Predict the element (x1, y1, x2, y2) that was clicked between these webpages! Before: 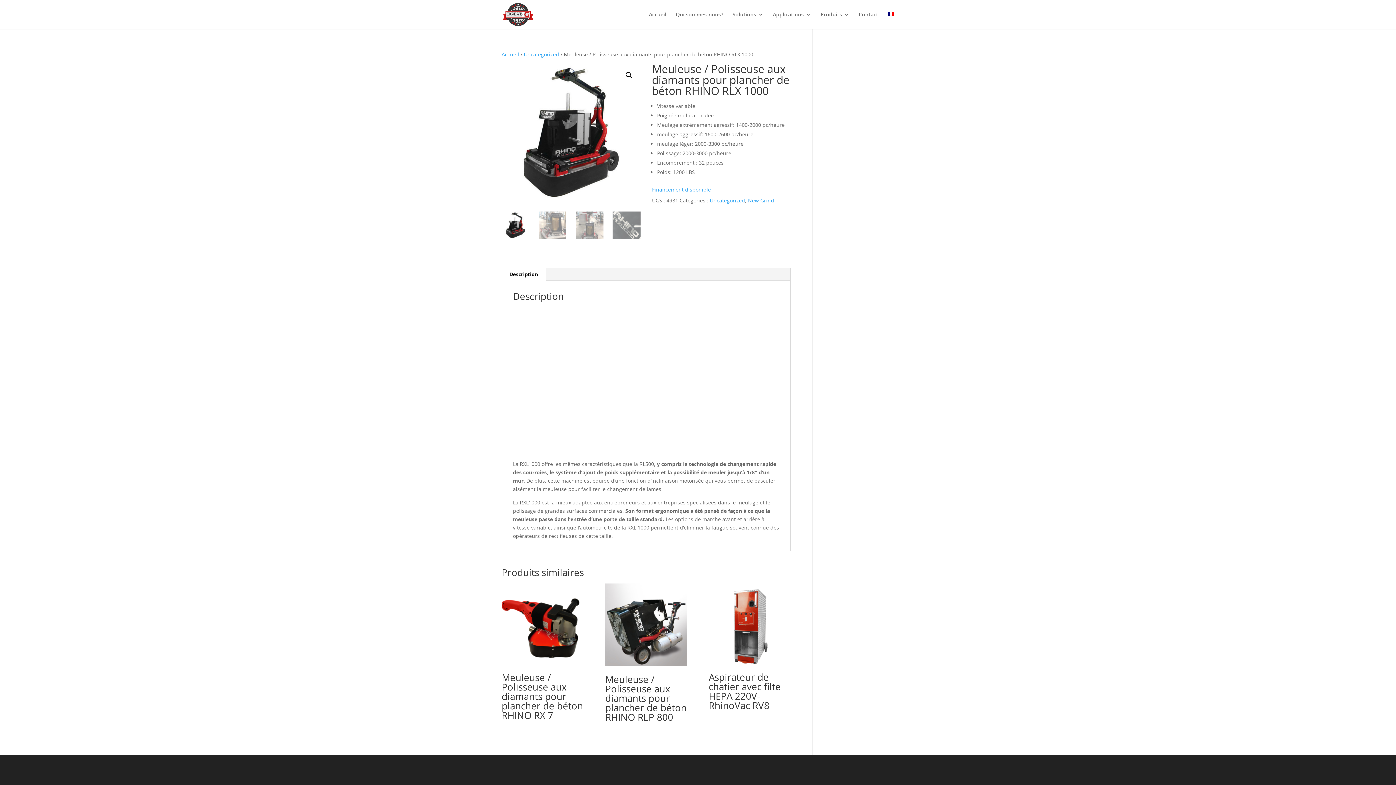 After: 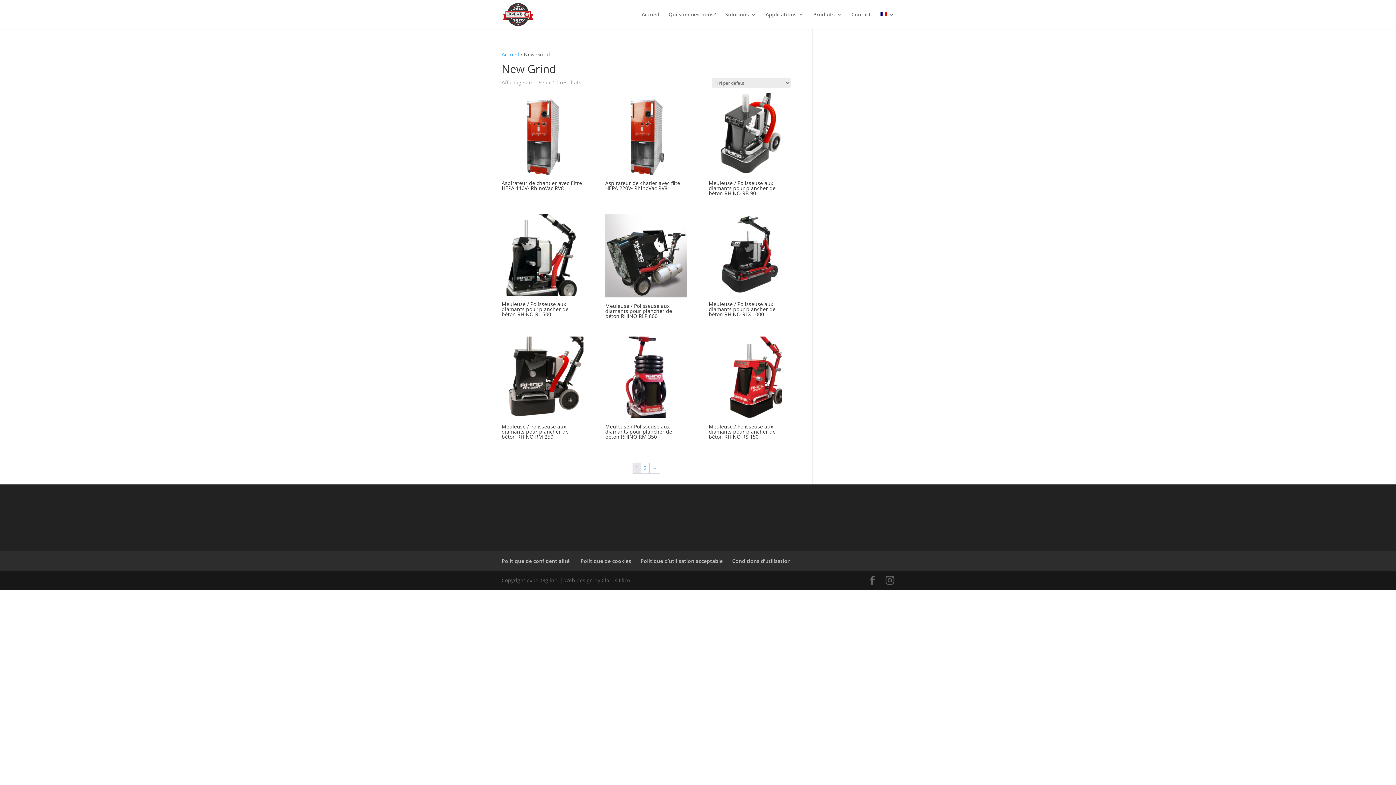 Action: bbox: (748, 197, 774, 204) label: New Grind